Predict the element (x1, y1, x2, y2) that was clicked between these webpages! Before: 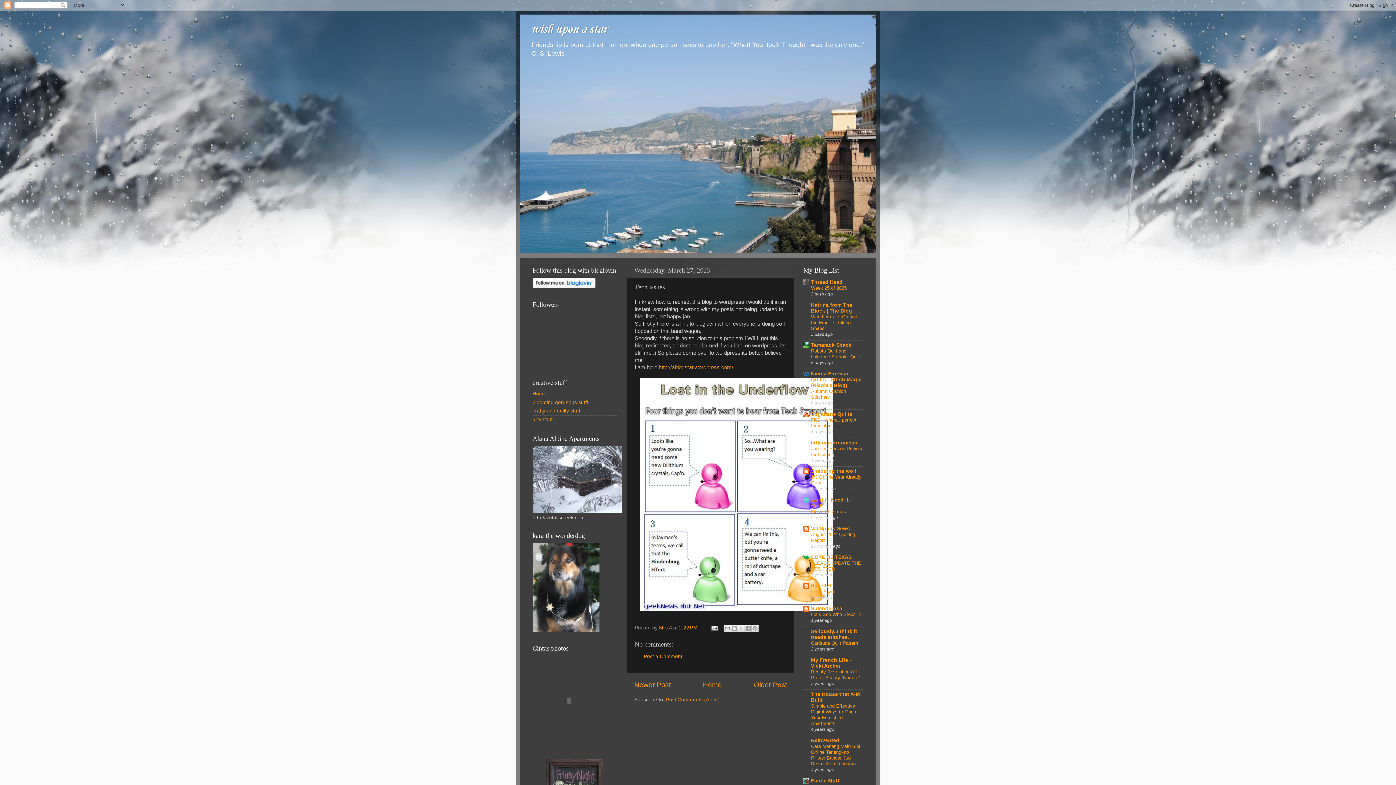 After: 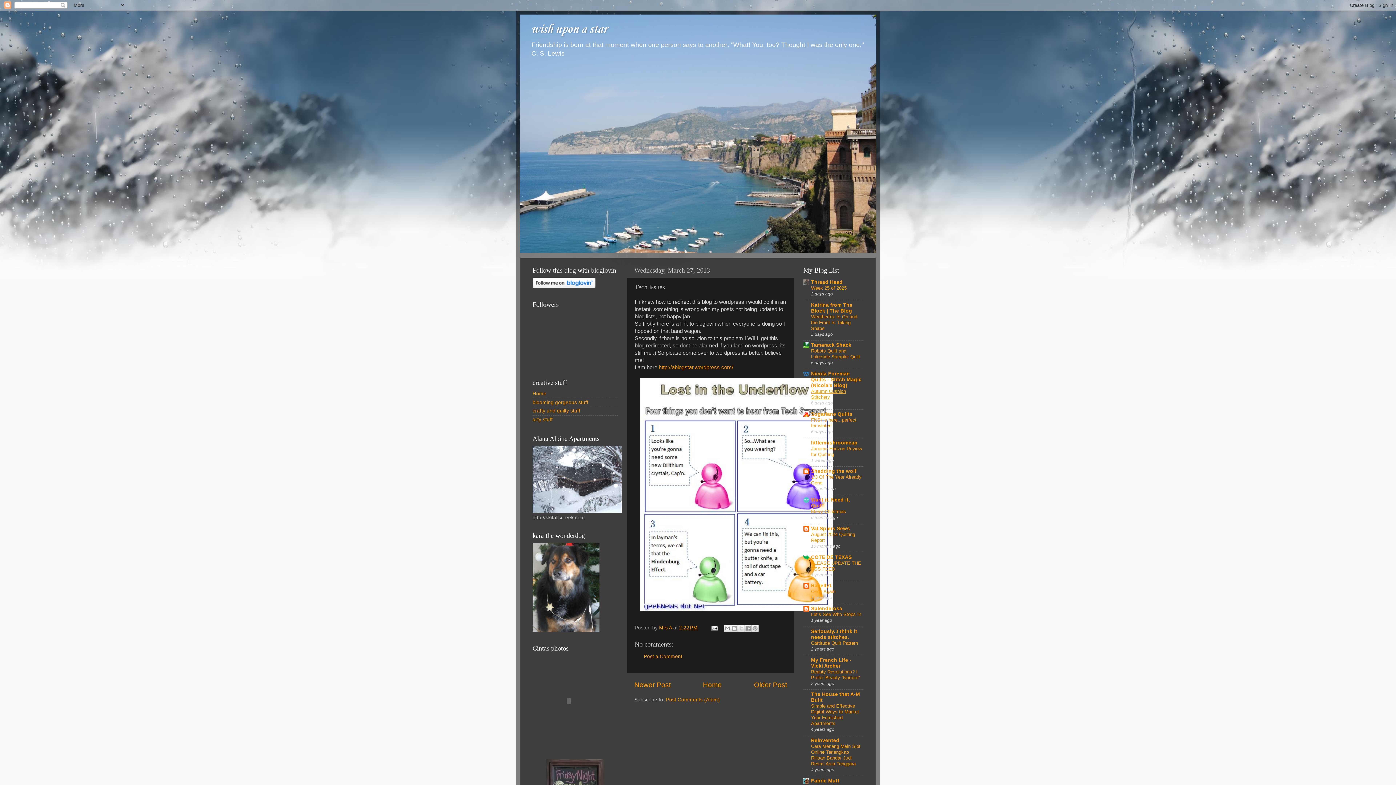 Action: label: Autumn Cushion Stitchery bbox: (811, 388, 846, 400)